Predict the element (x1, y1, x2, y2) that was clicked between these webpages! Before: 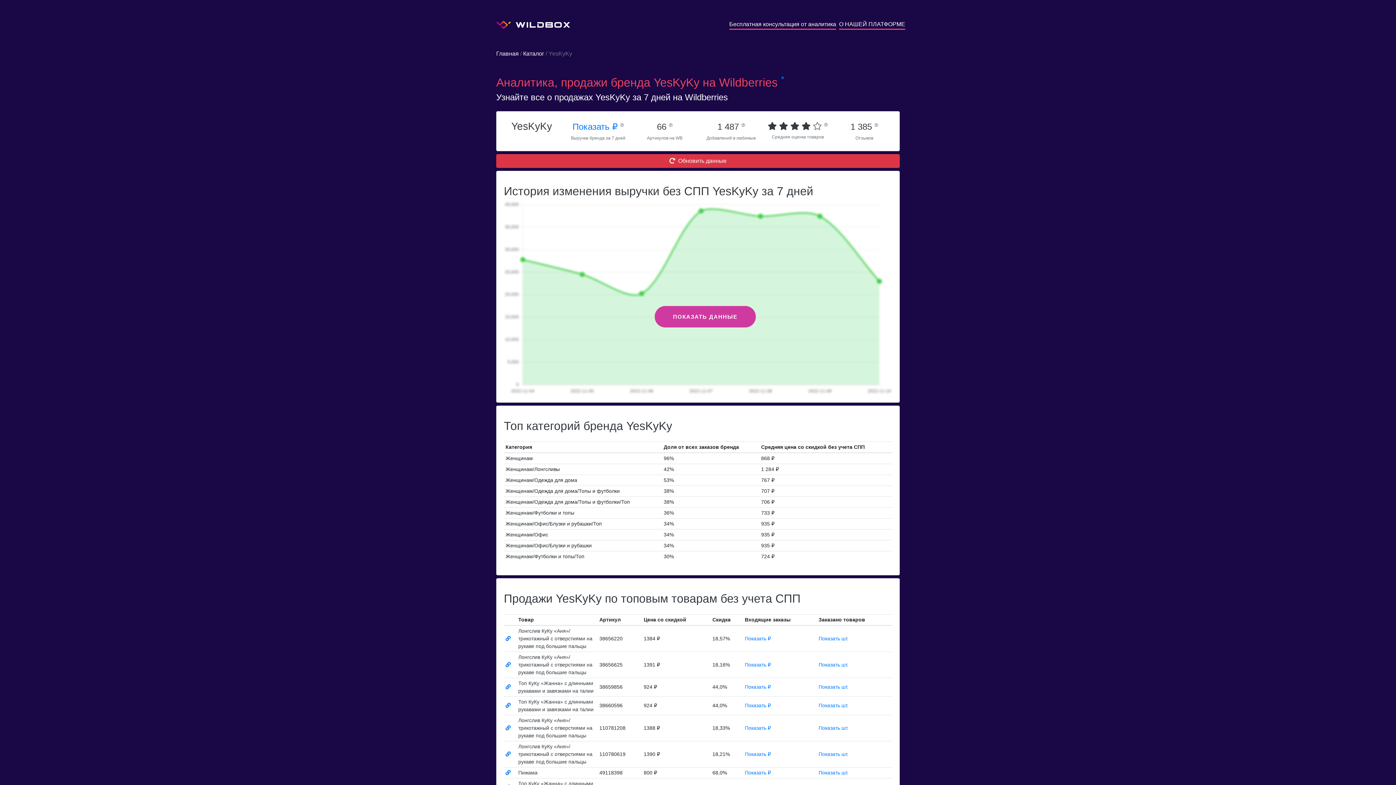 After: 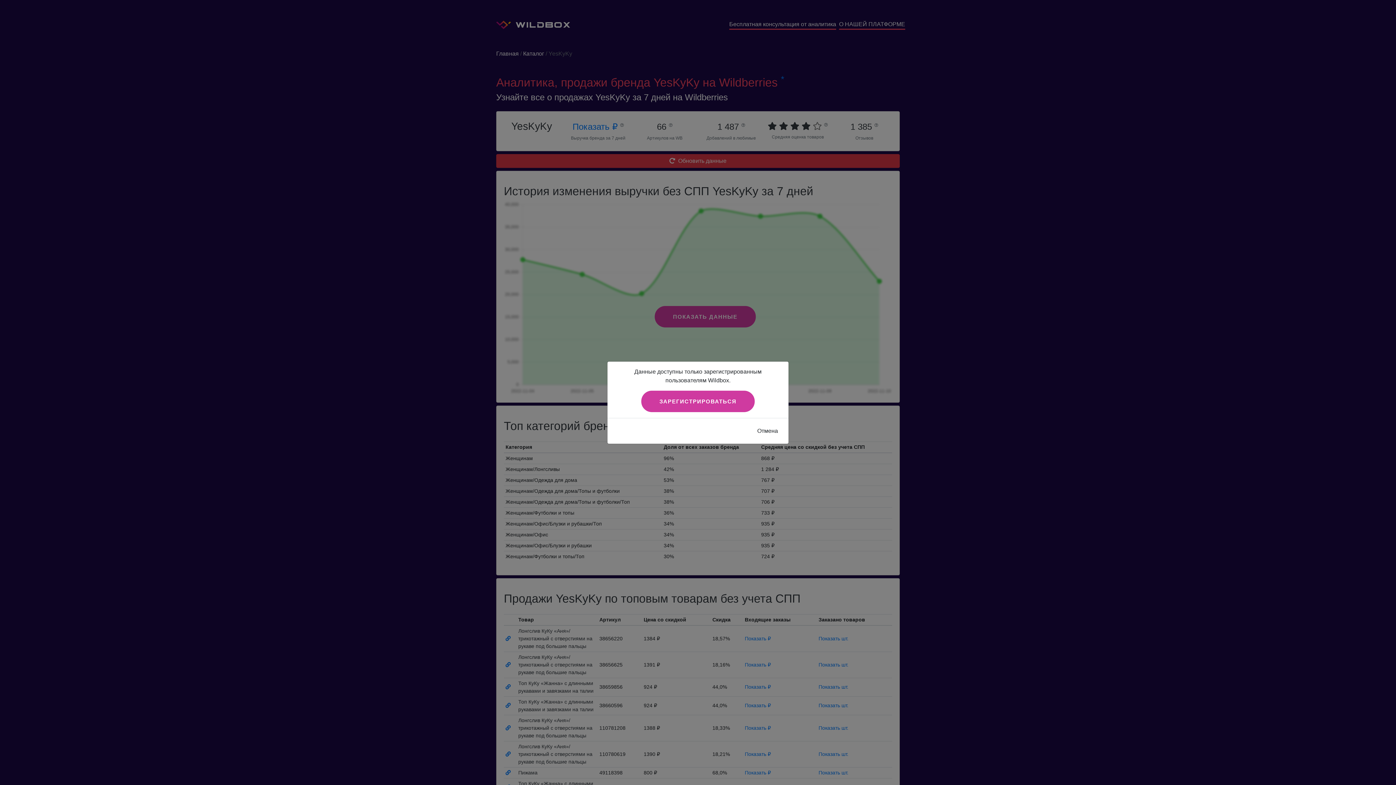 Action: label: Показать шт. bbox: (818, 725, 848, 731)